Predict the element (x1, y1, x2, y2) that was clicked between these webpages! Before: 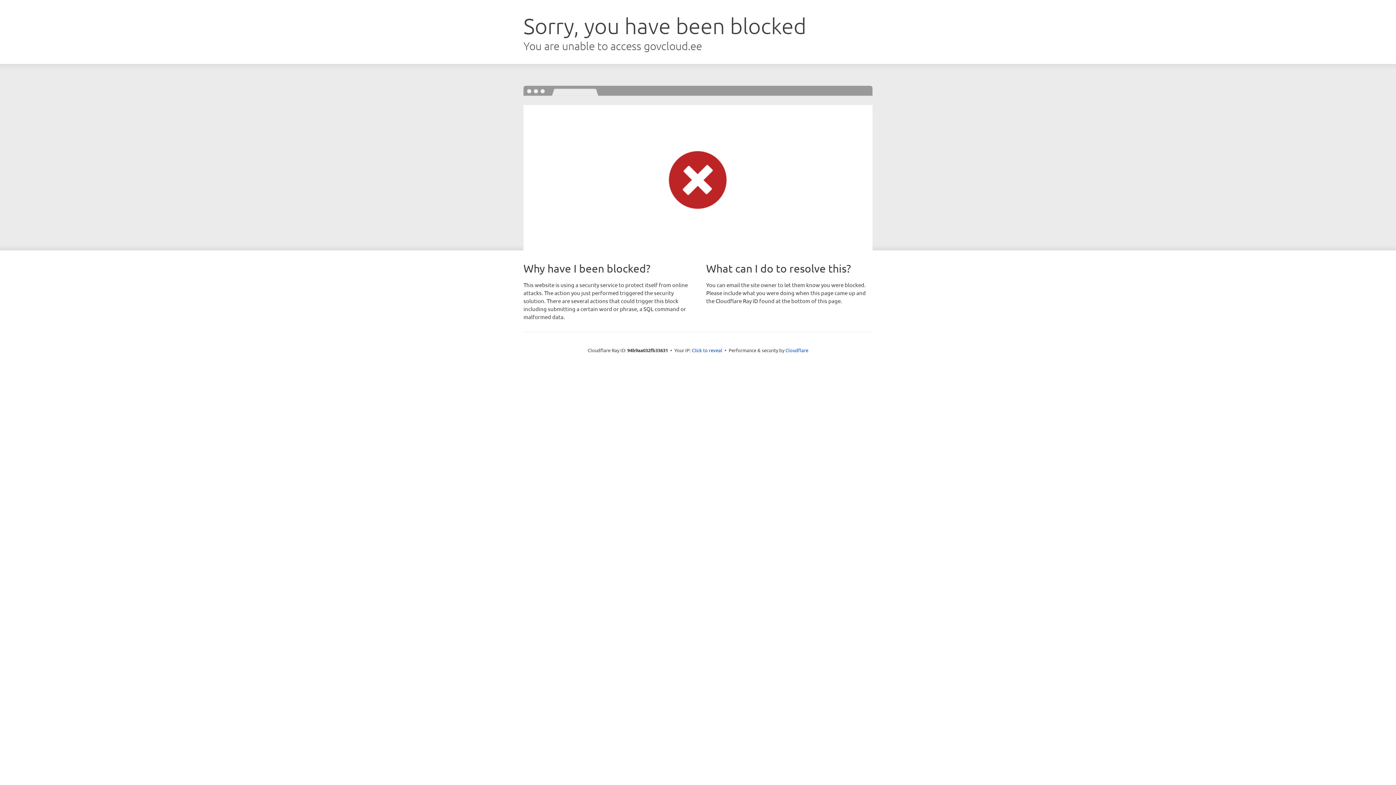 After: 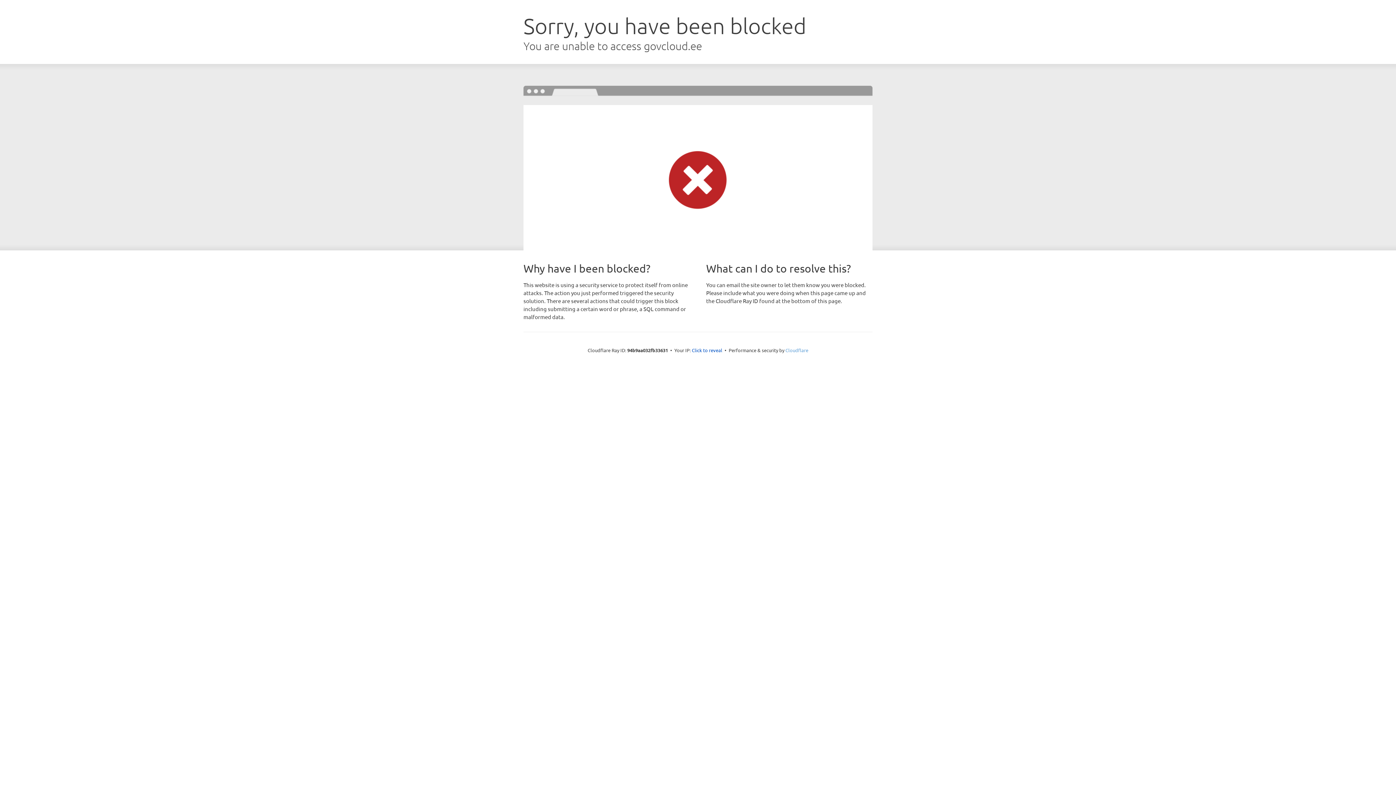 Action: bbox: (785, 347, 808, 353) label: Cloudflare